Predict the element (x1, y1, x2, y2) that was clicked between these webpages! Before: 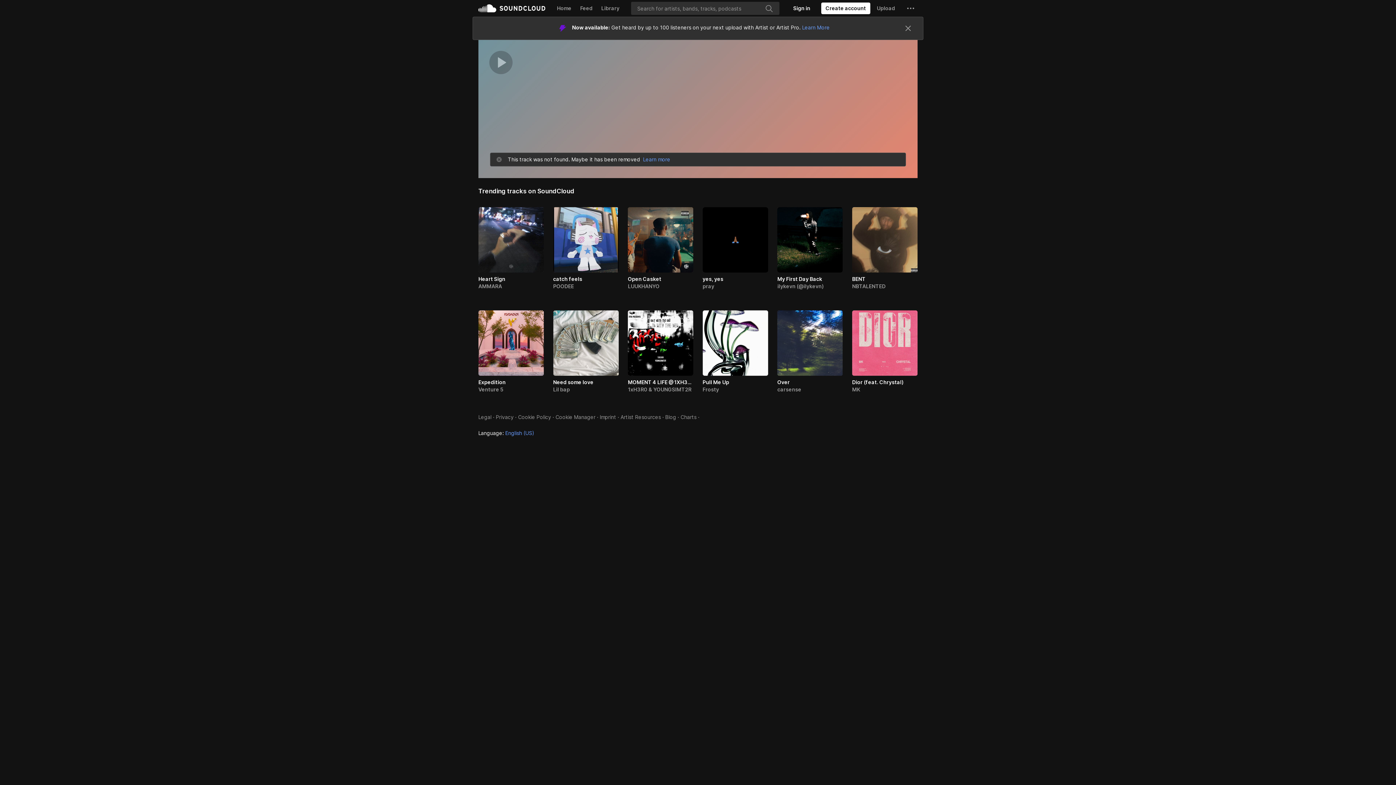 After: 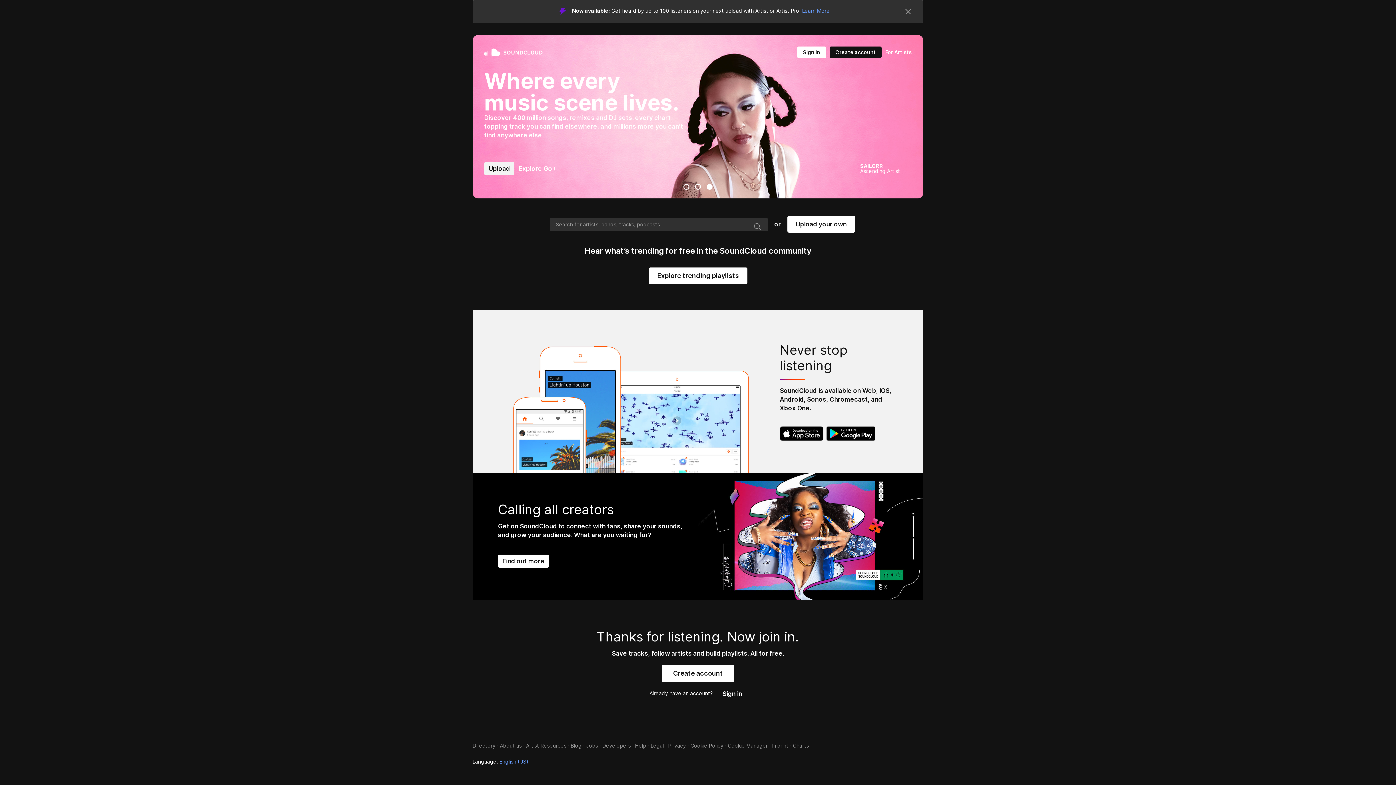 Action: bbox: (478, 0, 545, 16) label: SoundCloud